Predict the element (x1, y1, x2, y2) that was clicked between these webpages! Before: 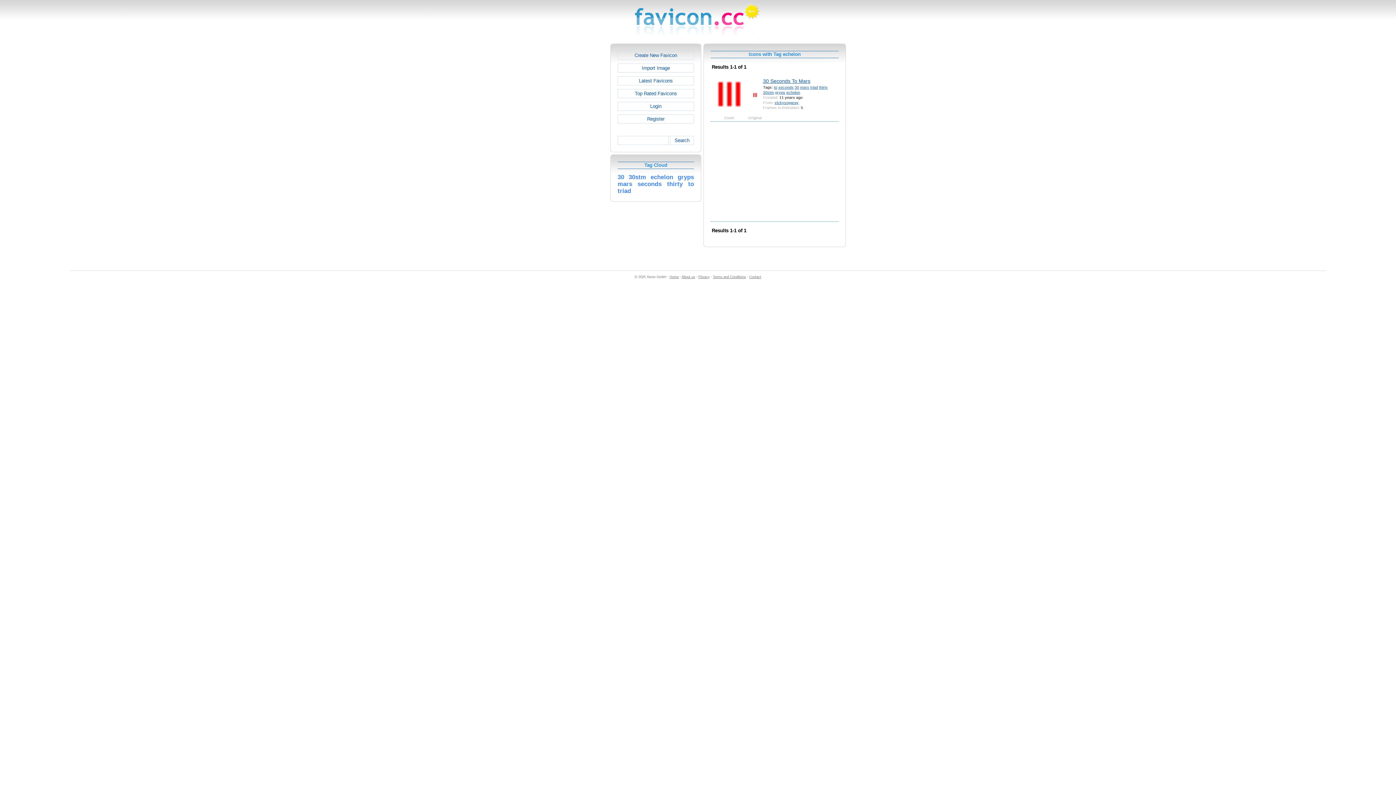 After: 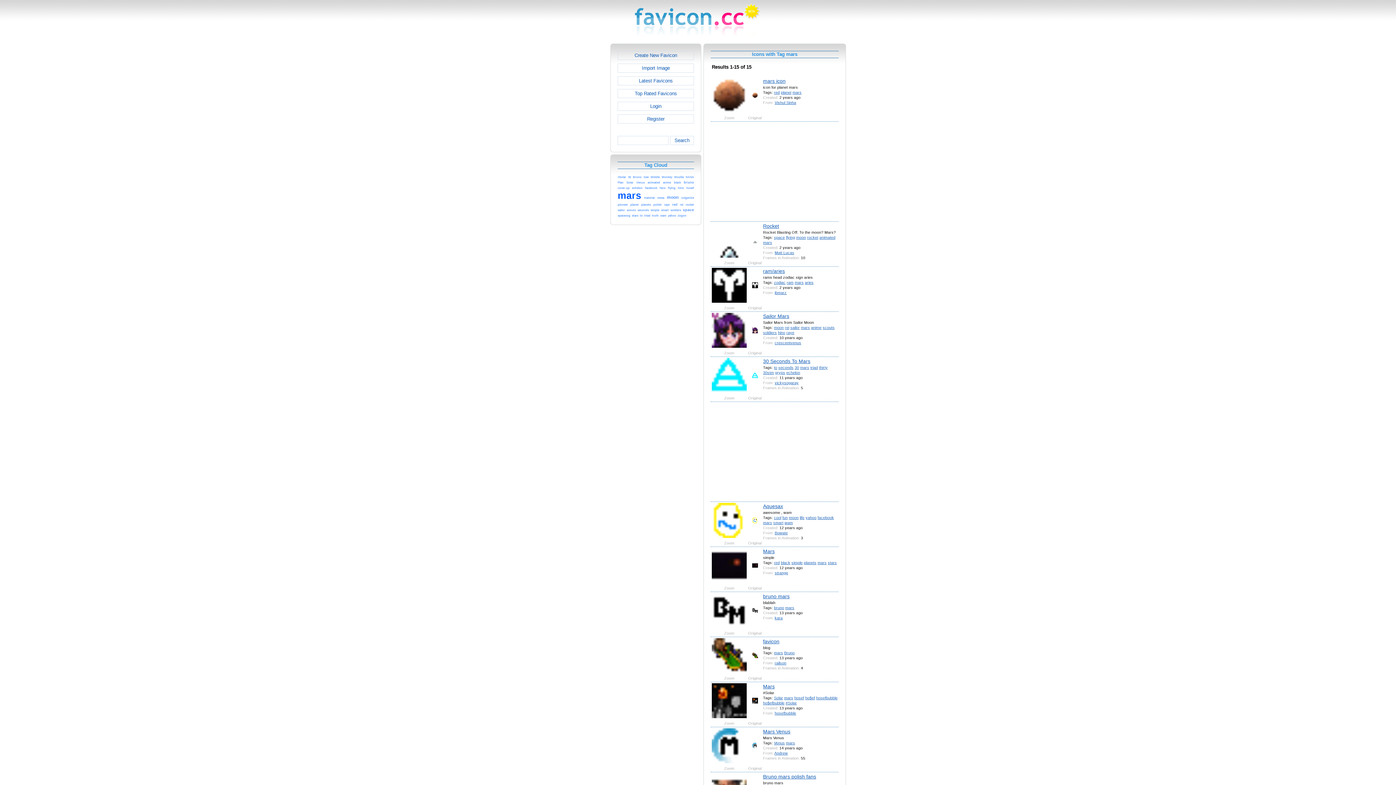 Action: bbox: (800, 84, 809, 89) label: mars